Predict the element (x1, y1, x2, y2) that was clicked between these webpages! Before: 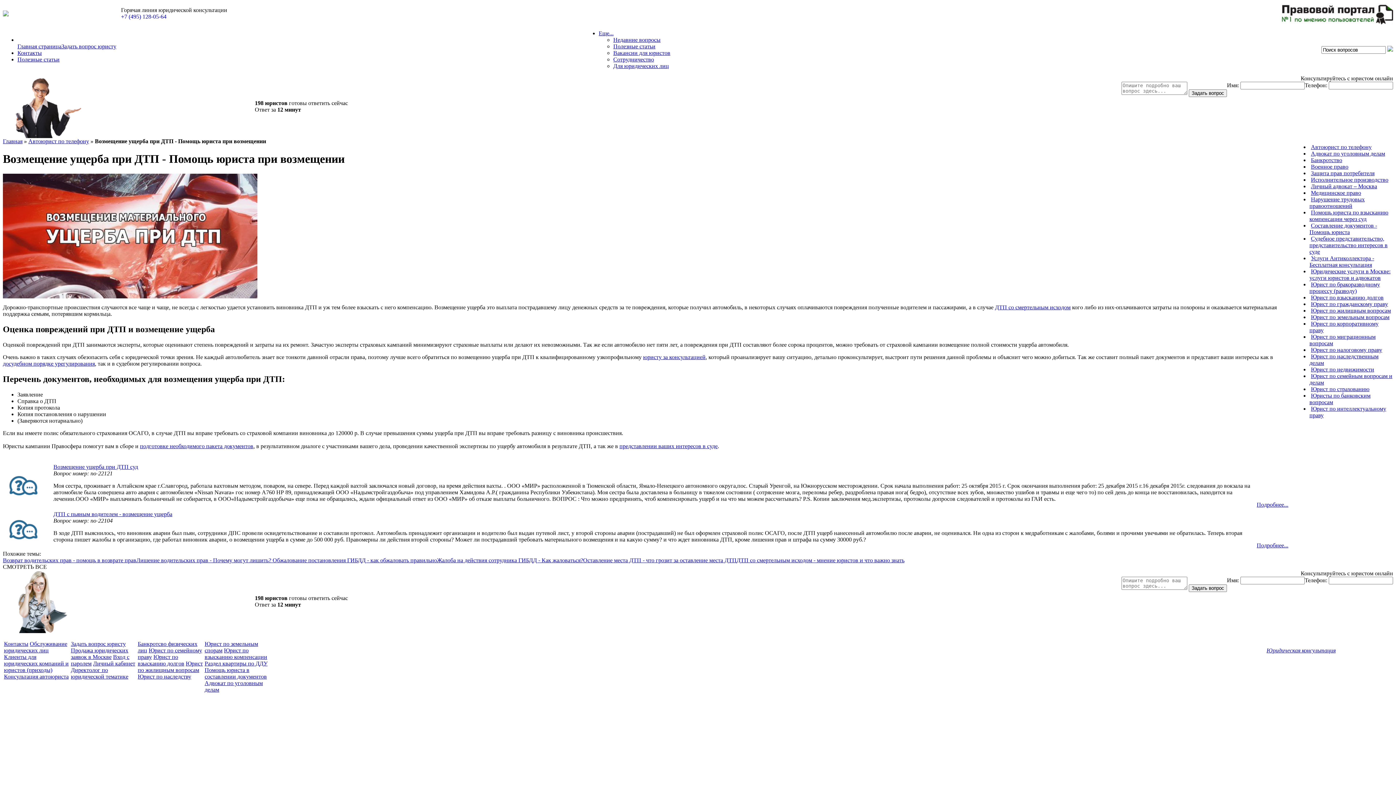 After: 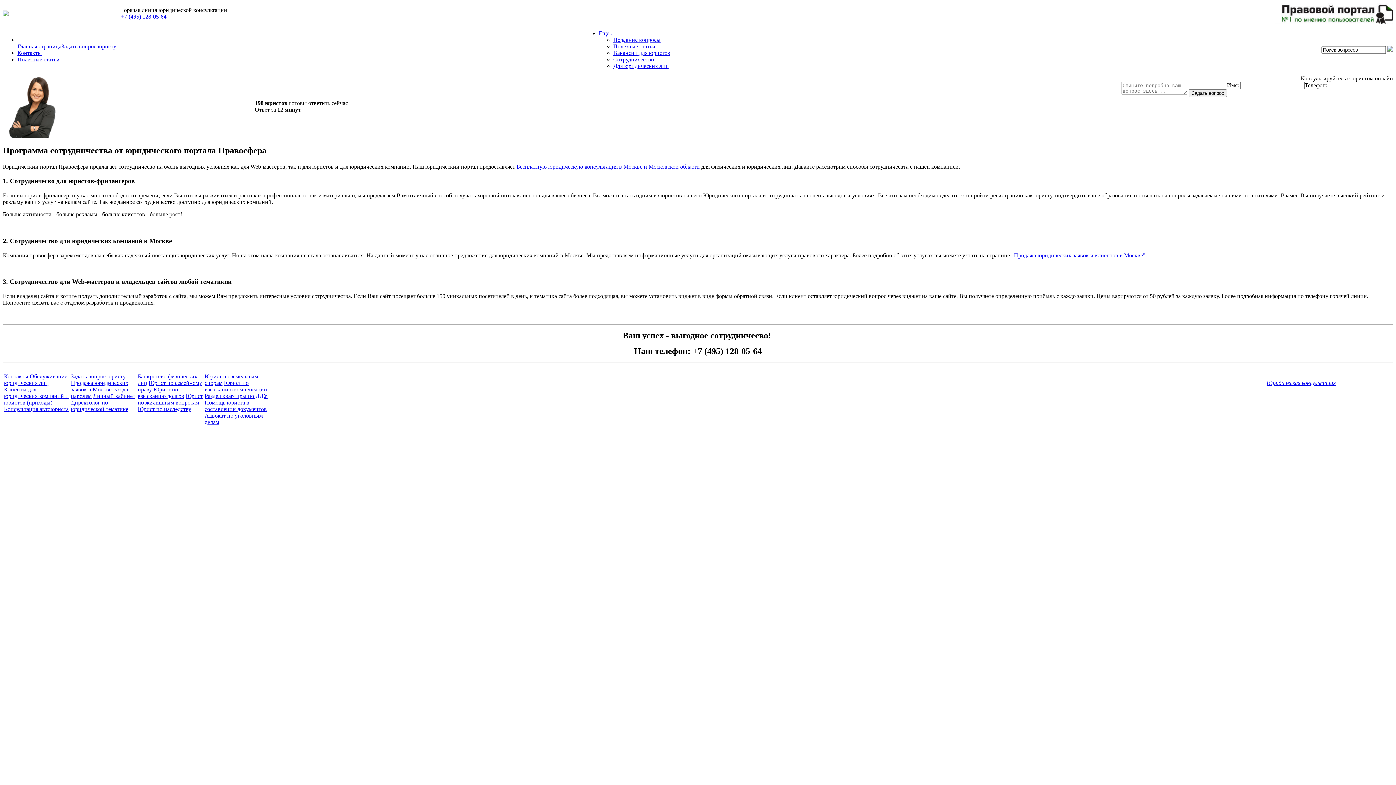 Action: bbox: (613, 56, 654, 62) label: Сотрудничество